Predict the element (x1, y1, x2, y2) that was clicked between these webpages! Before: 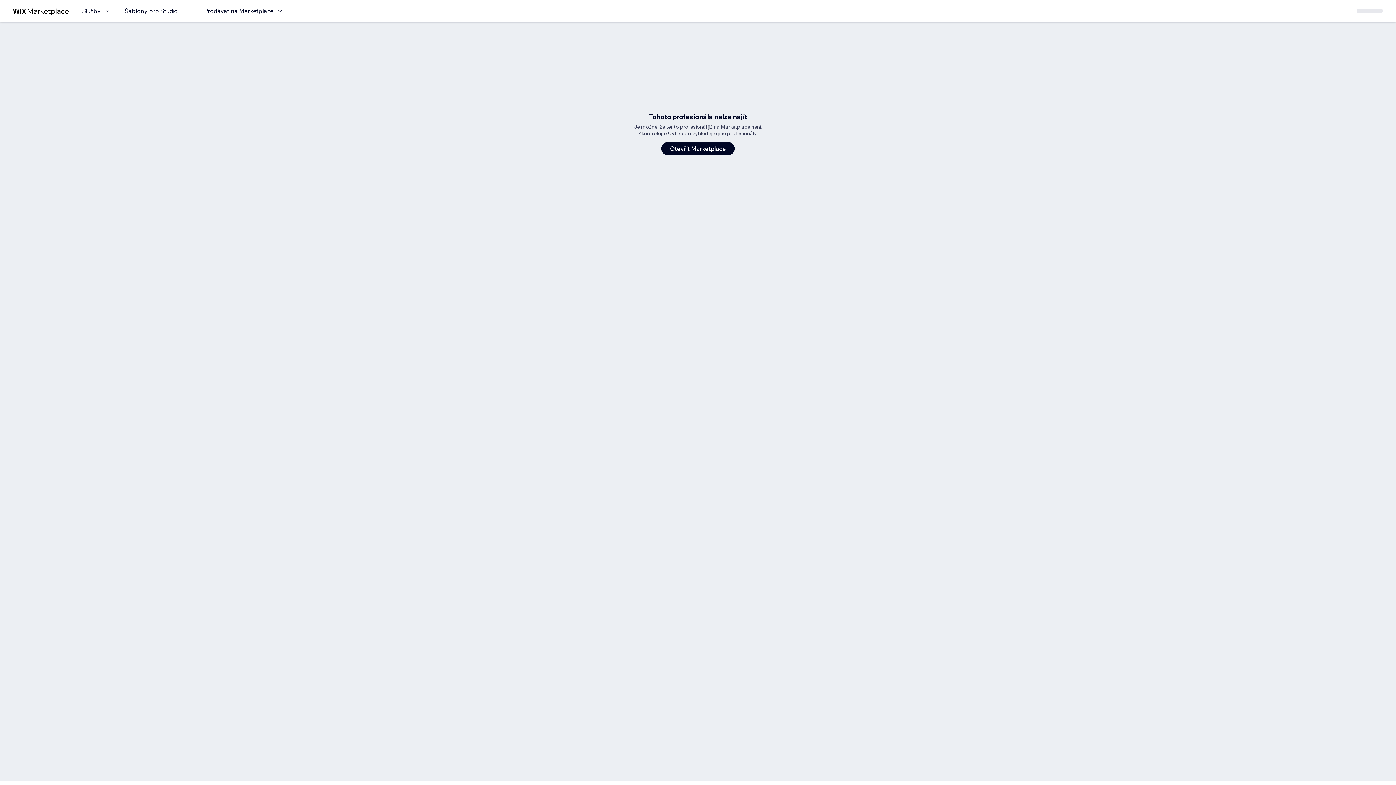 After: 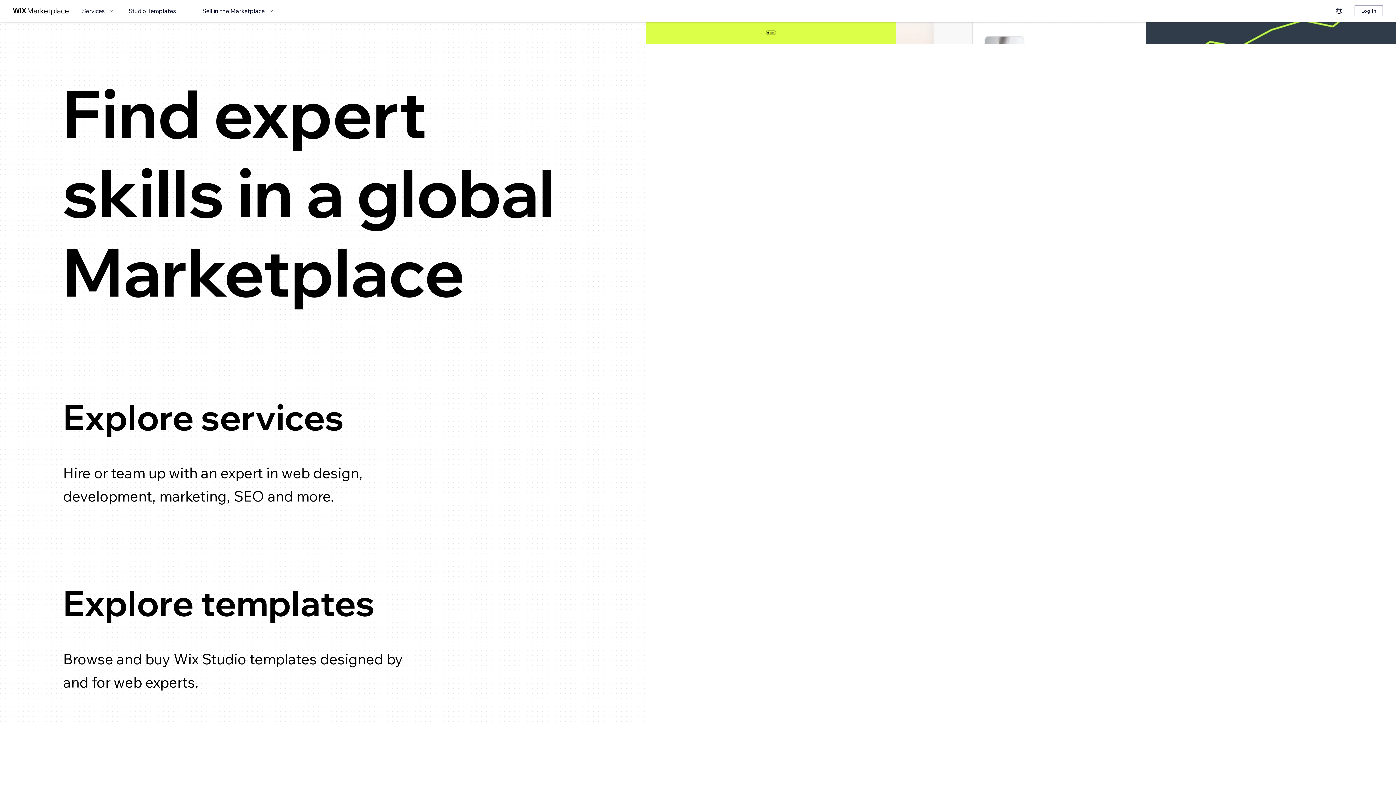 Action: bbox: (13, 6, 69, 15) label: wix marketplace